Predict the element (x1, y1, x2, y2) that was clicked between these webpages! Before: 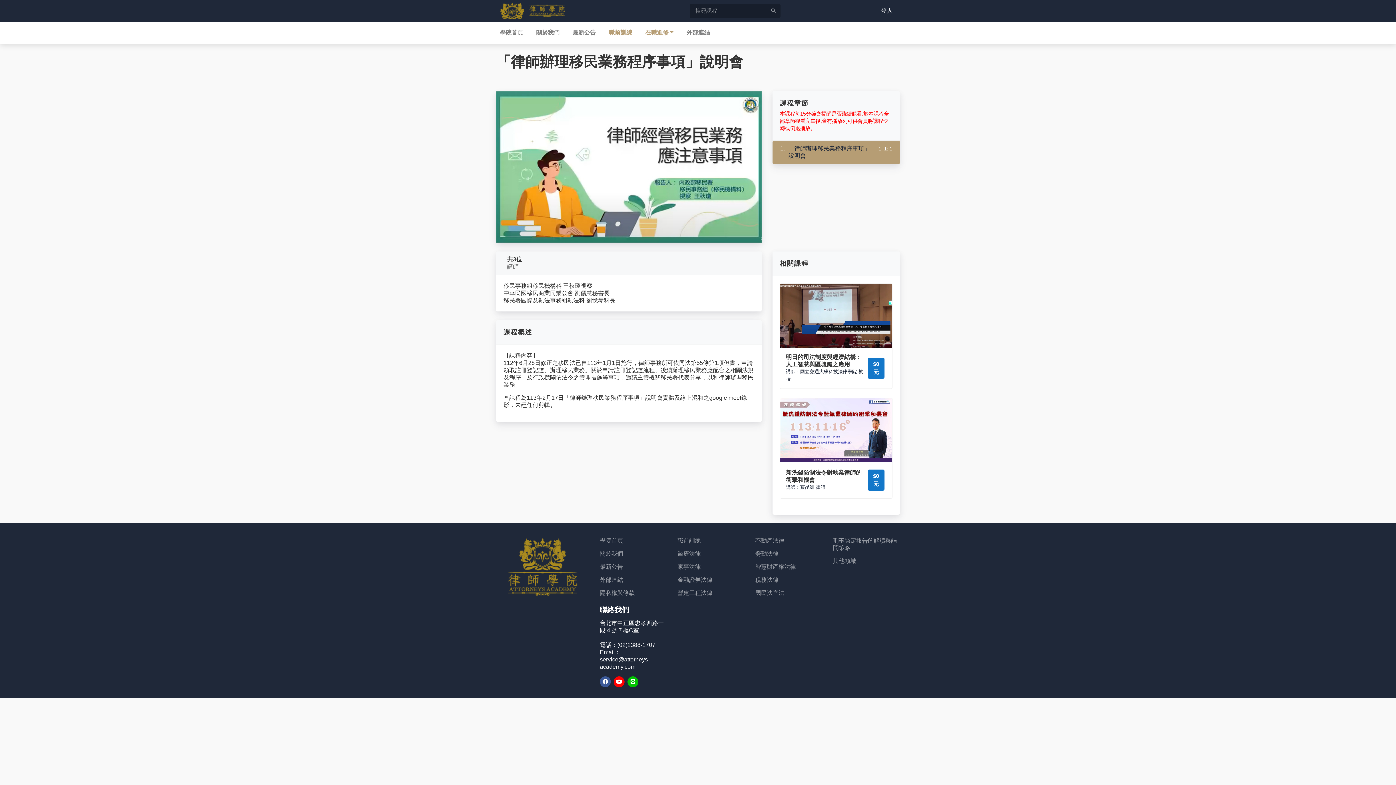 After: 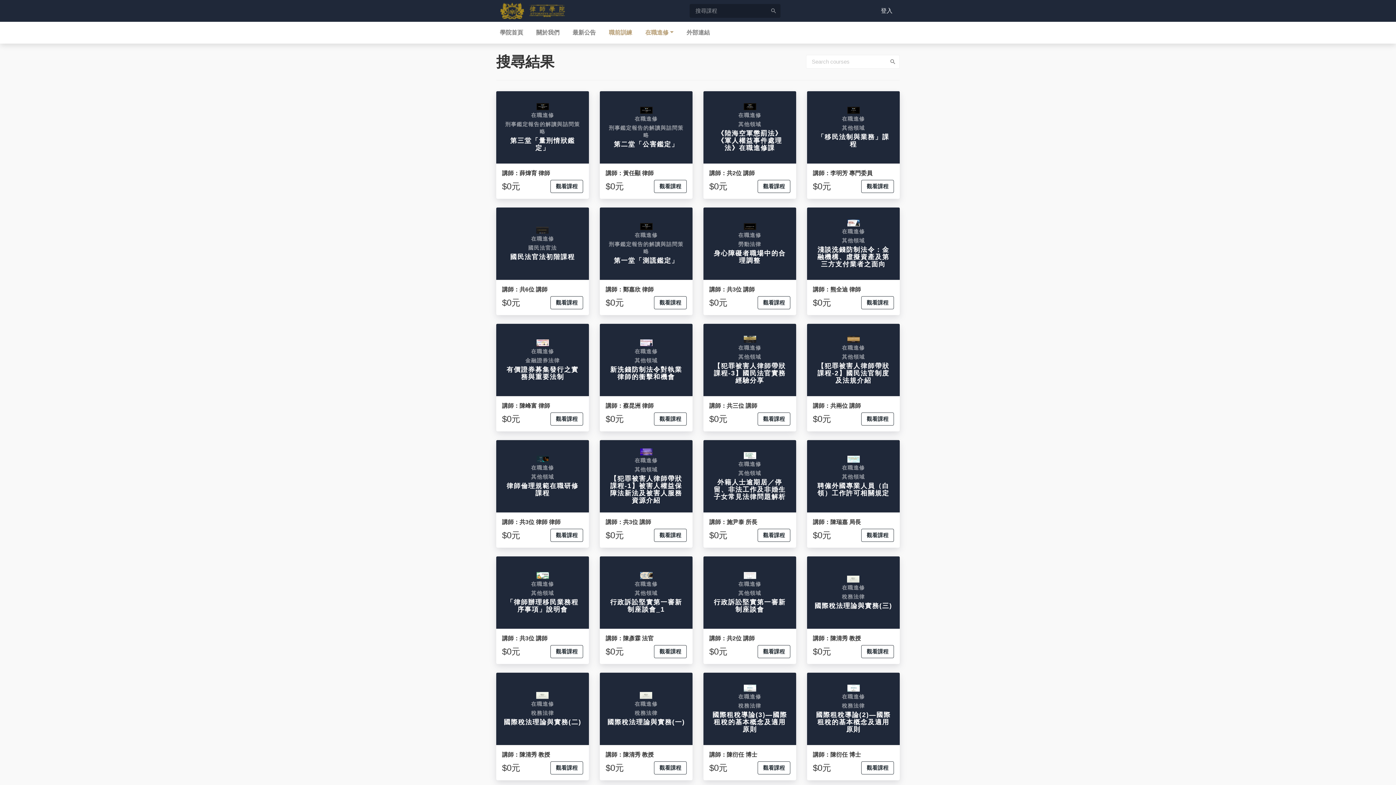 Action: label: search bbox: (767, 6, 780, 15)